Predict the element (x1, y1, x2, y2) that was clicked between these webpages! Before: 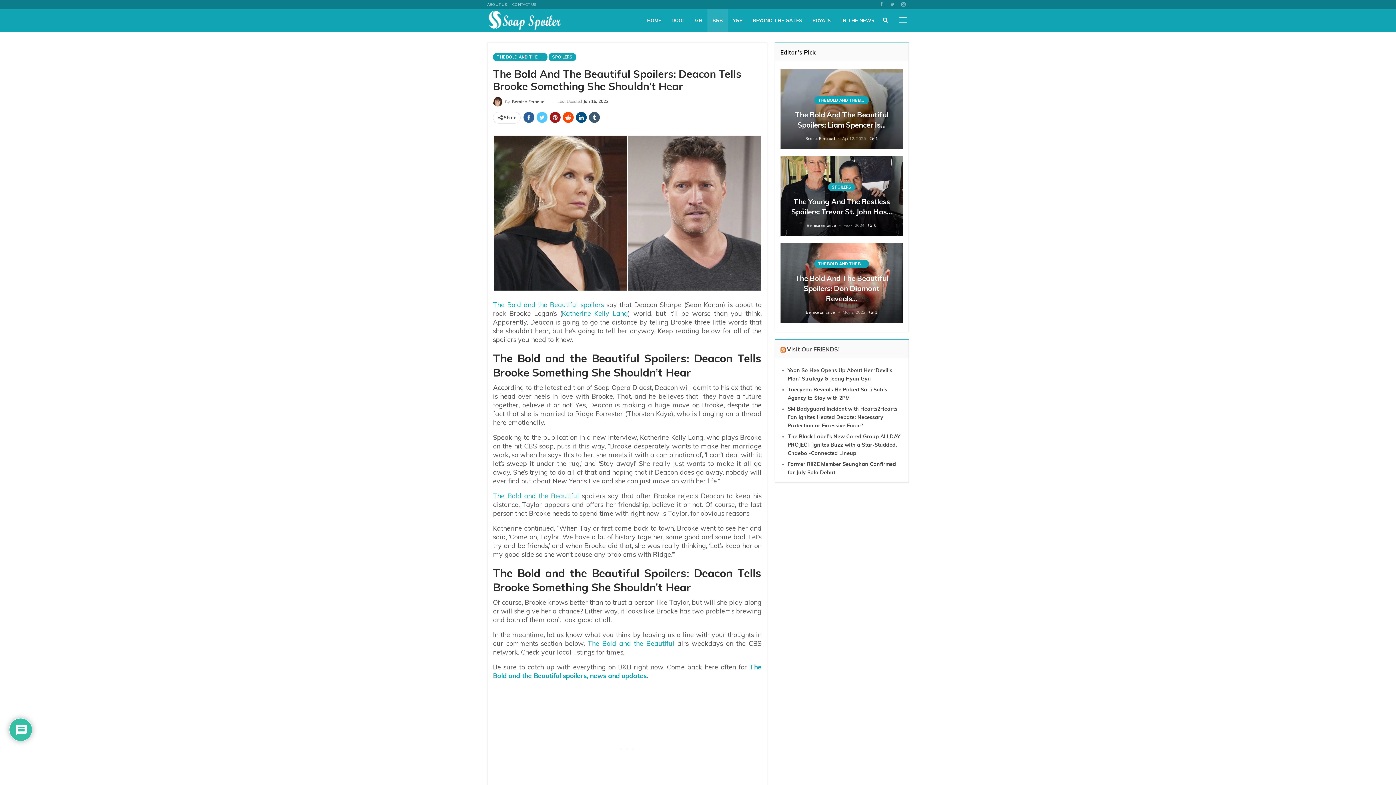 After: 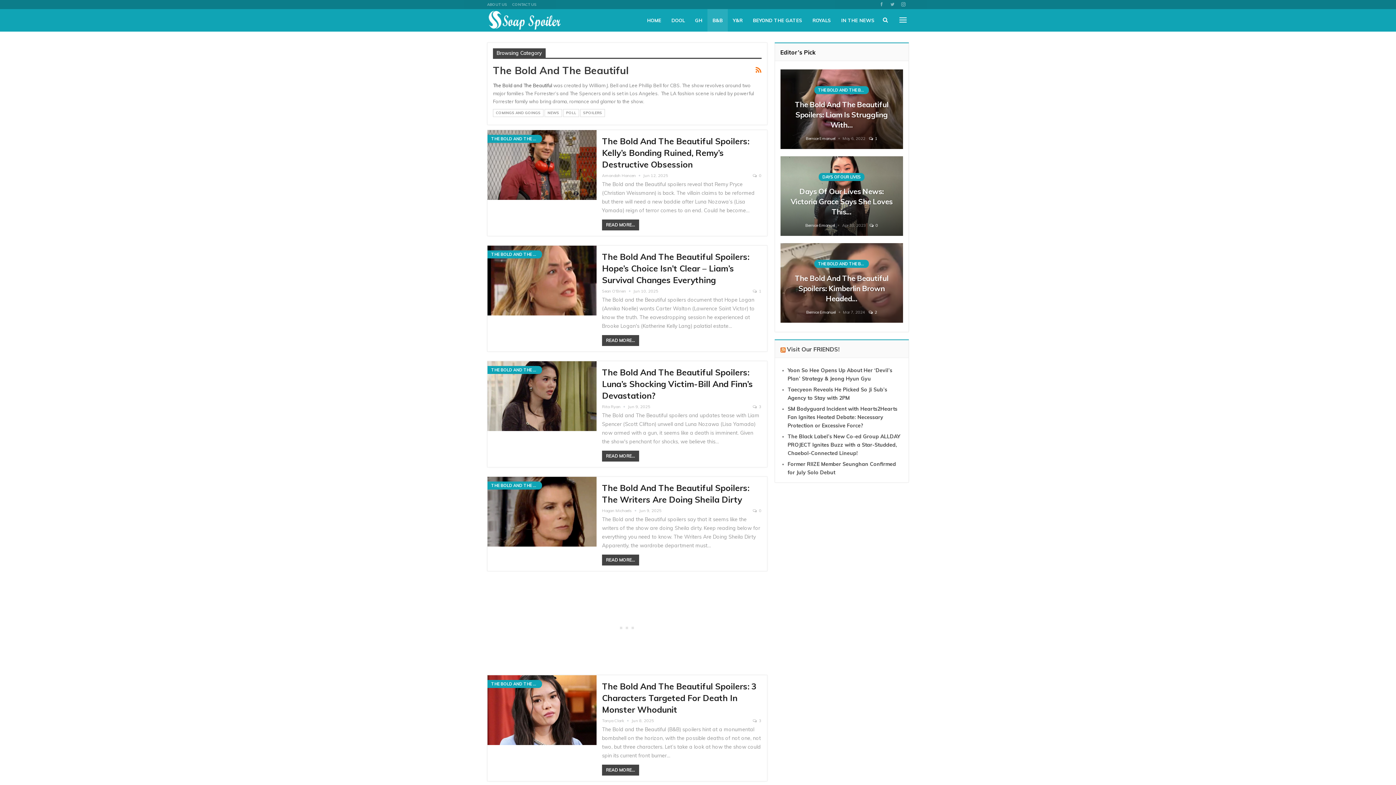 Action: label: The Bold and the Beautiful spoilers, news and updates bbox: (493, 663, 761, 680)